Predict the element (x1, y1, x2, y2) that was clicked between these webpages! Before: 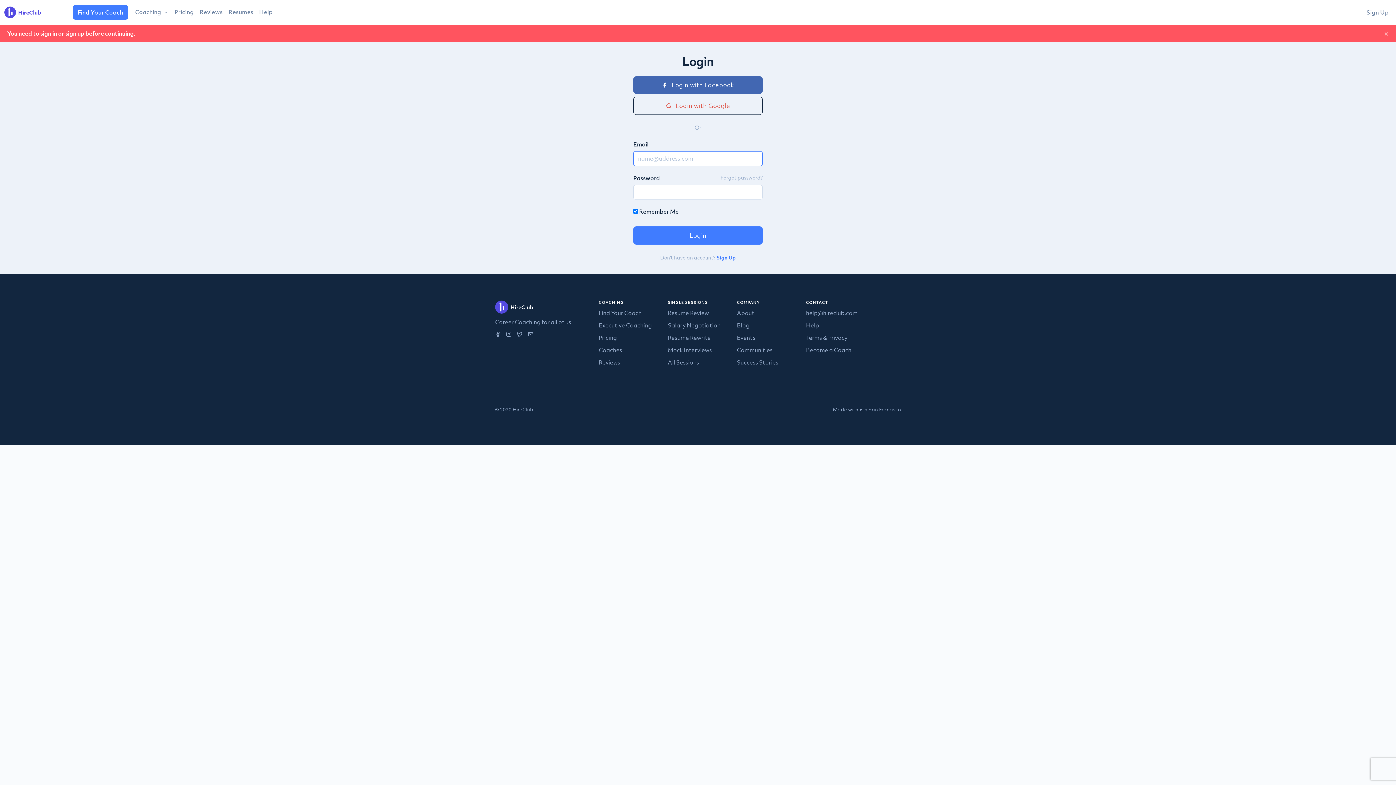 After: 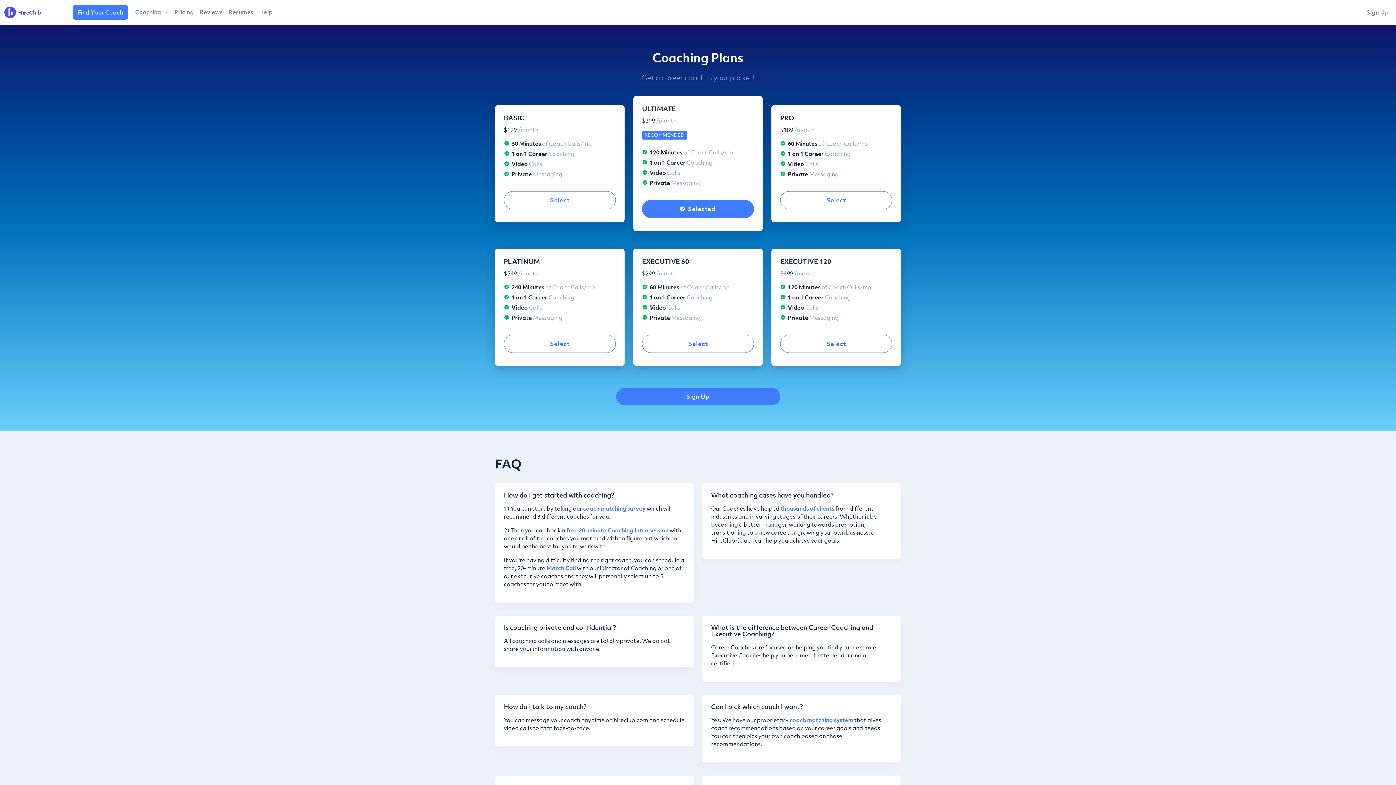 Action: label: Executive Coaching bbox: (598, 321, 652, 329)